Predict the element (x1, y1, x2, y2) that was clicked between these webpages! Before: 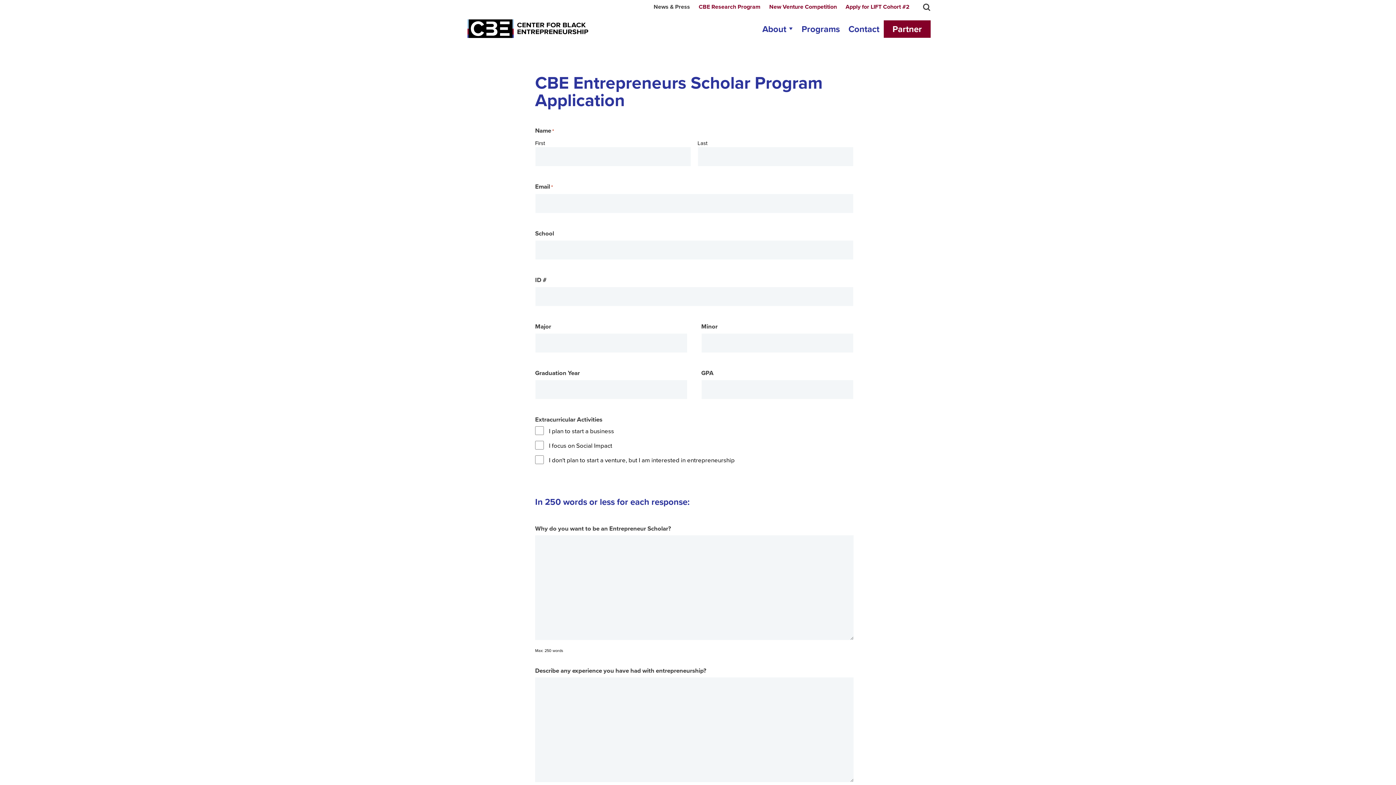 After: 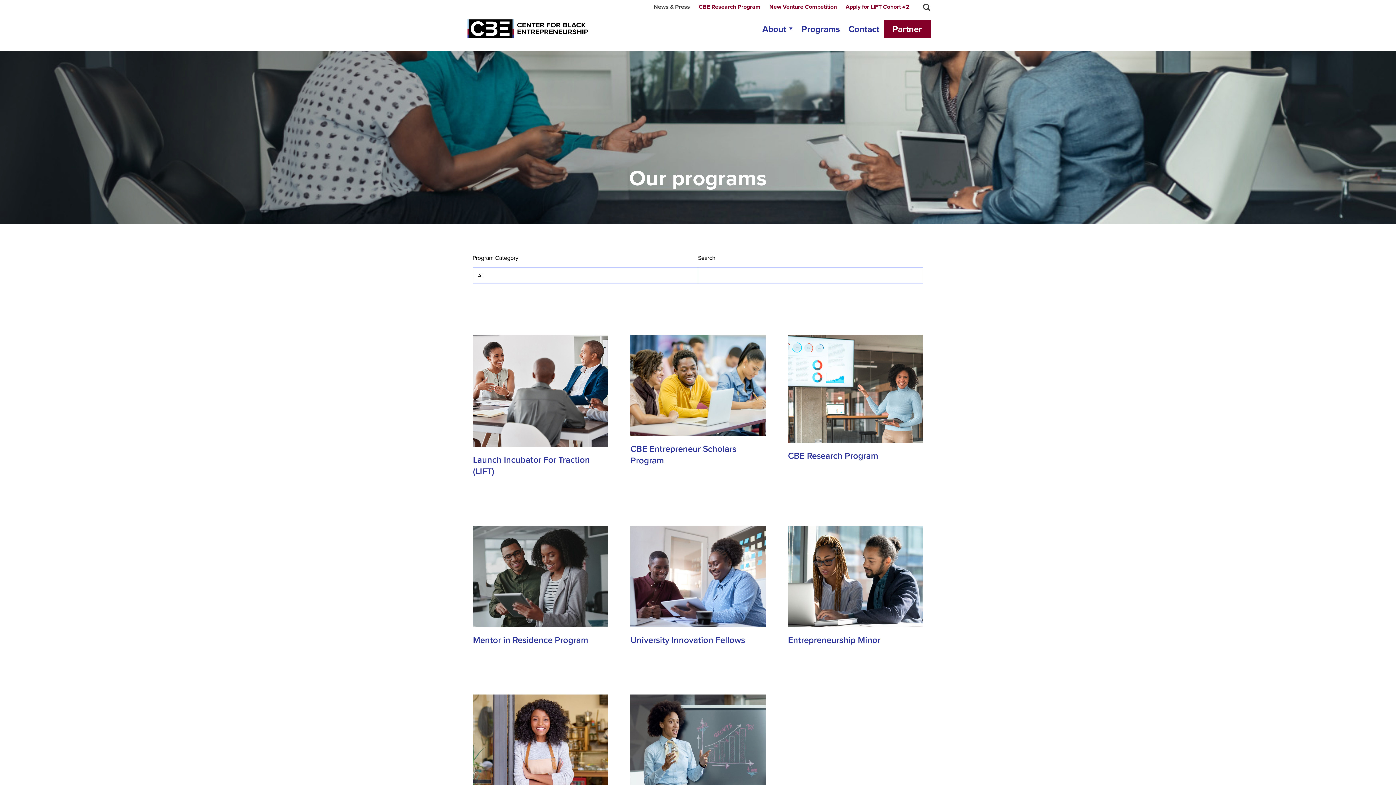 Action: bbox: (797, 18, 844, 40) label: Programs